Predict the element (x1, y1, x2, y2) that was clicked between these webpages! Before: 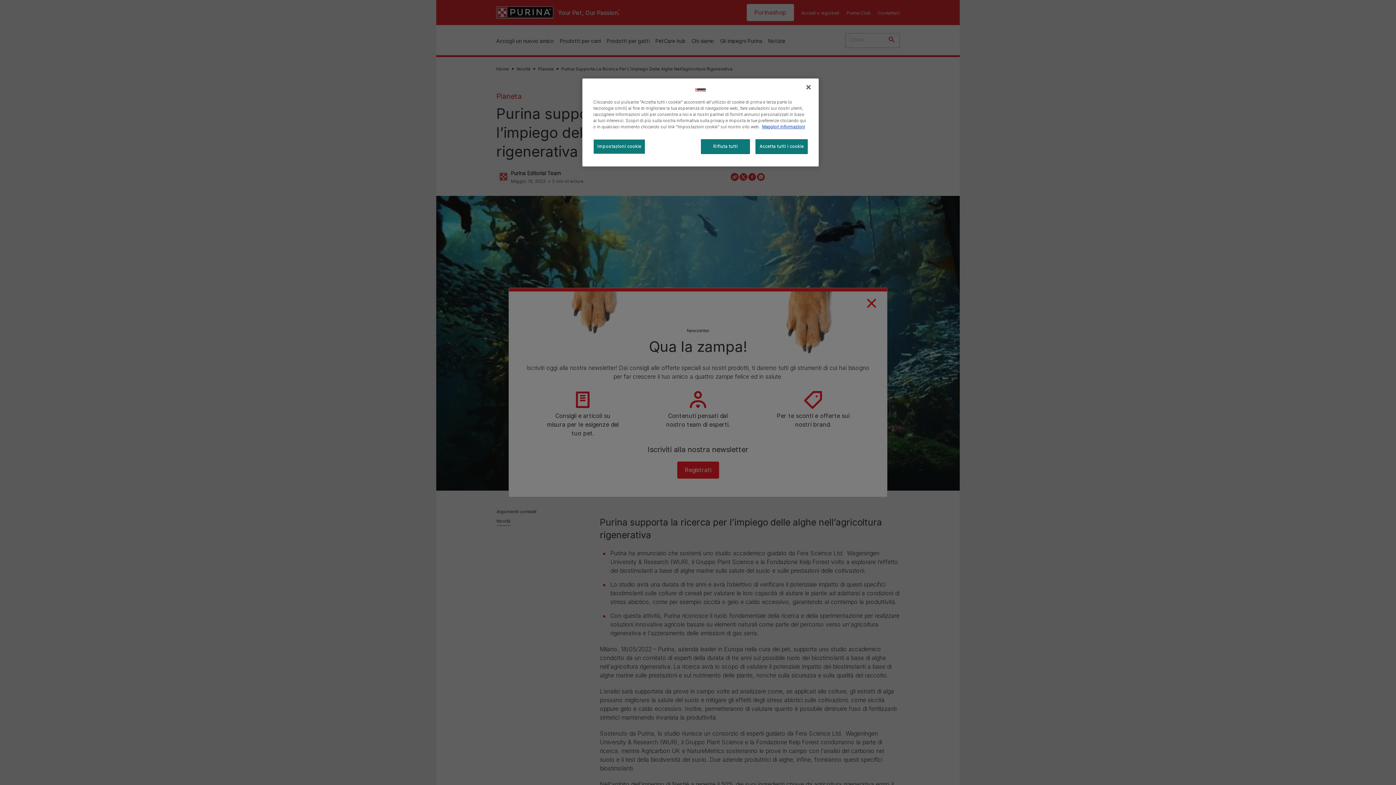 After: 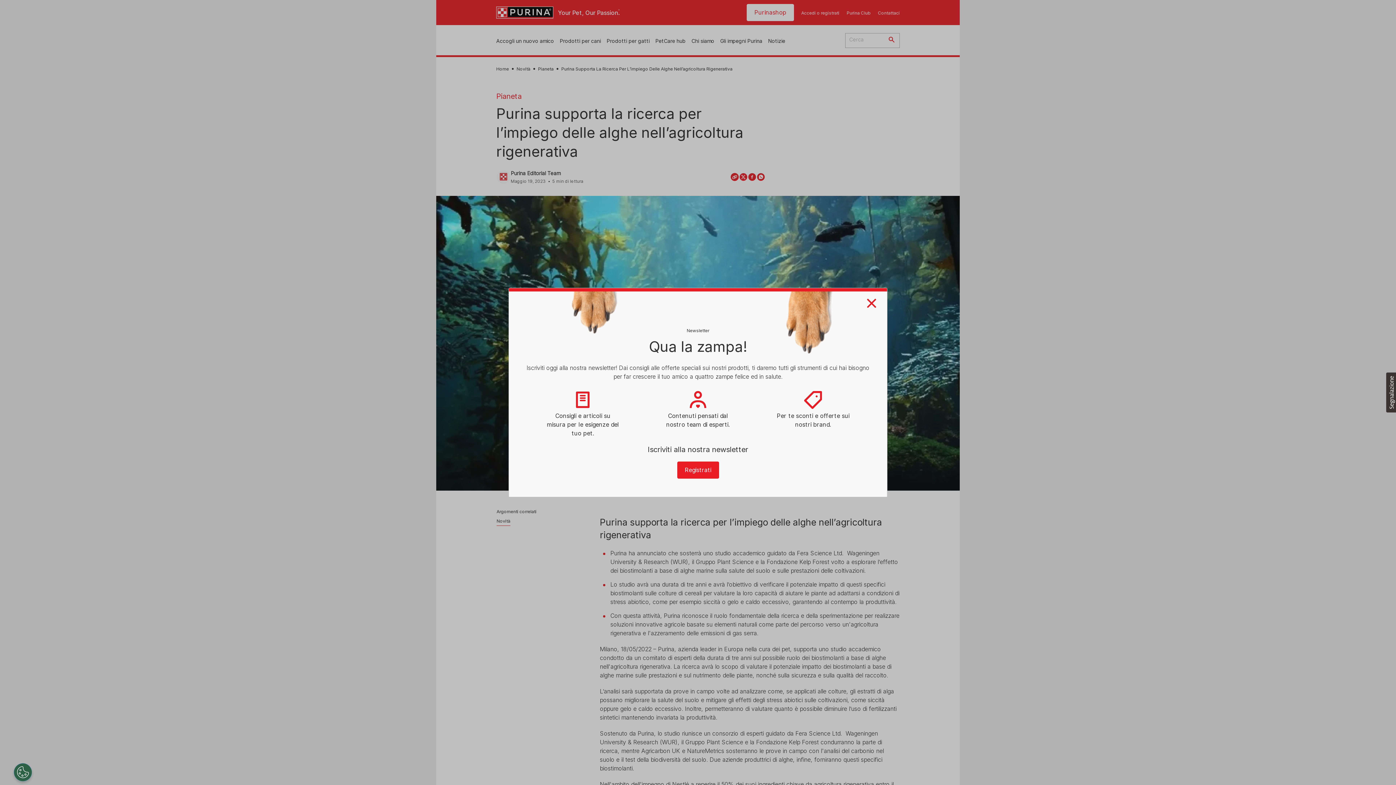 Action: bbox: (755, 139, 808, 154) label: Accetta tutti i cookie